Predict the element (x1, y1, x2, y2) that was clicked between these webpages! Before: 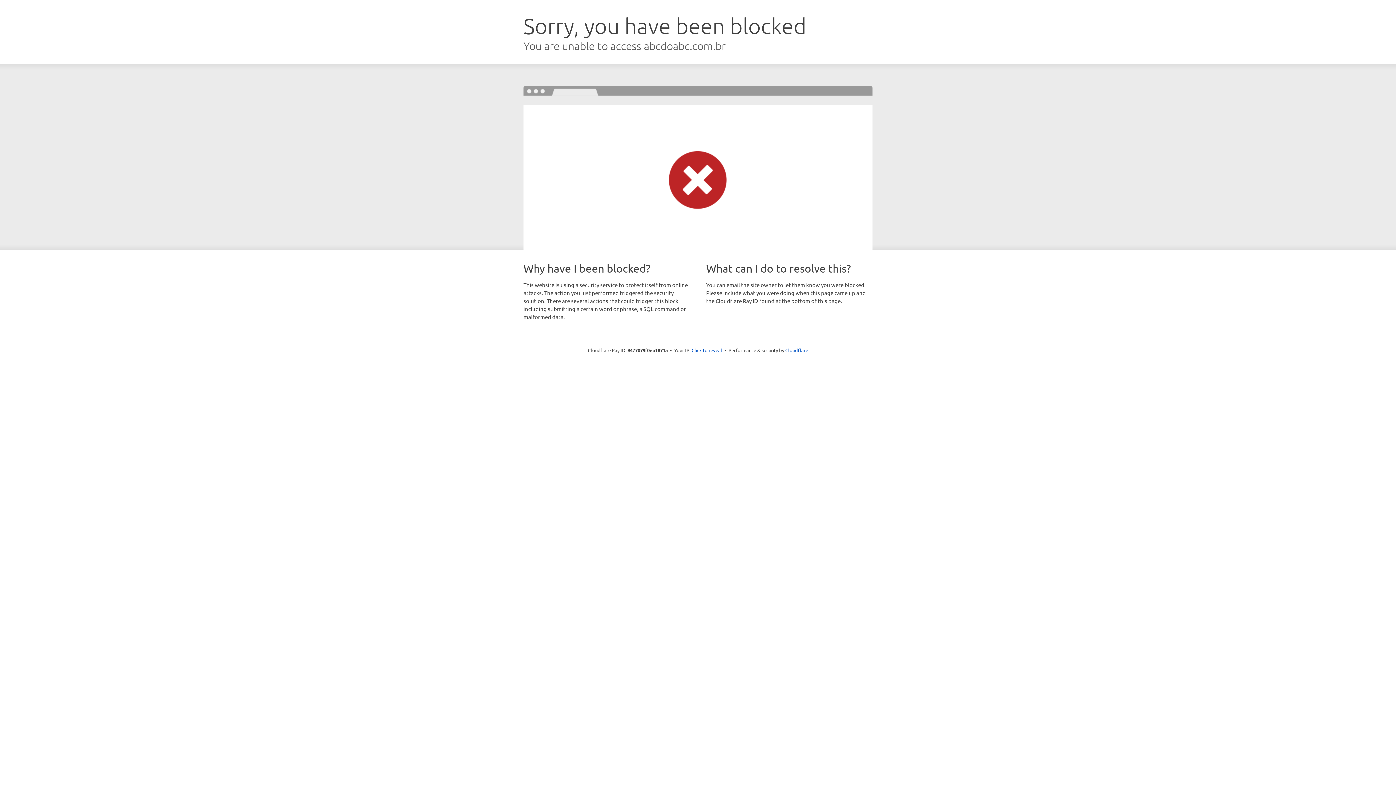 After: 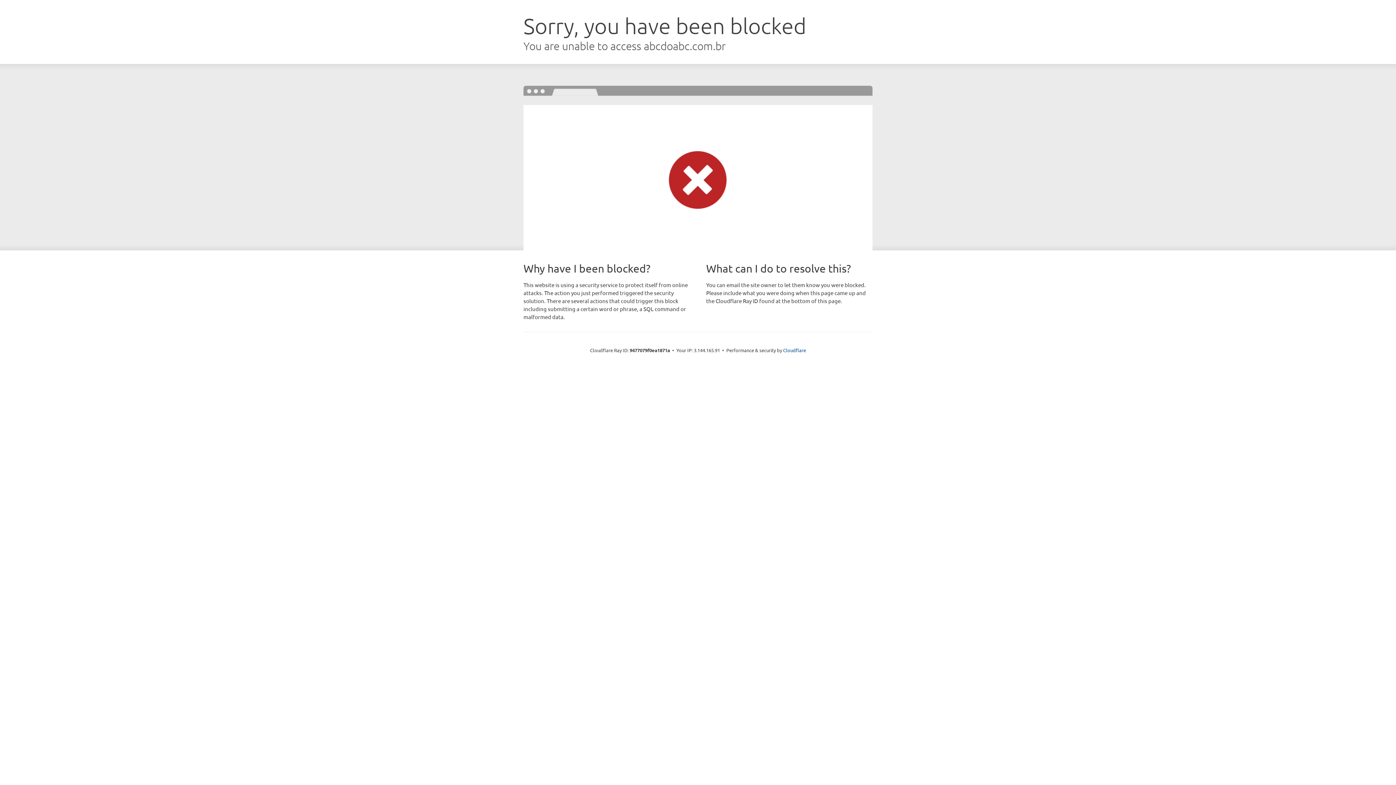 Action: bbox: (691, 346, 722, 353) label: Click to reveal